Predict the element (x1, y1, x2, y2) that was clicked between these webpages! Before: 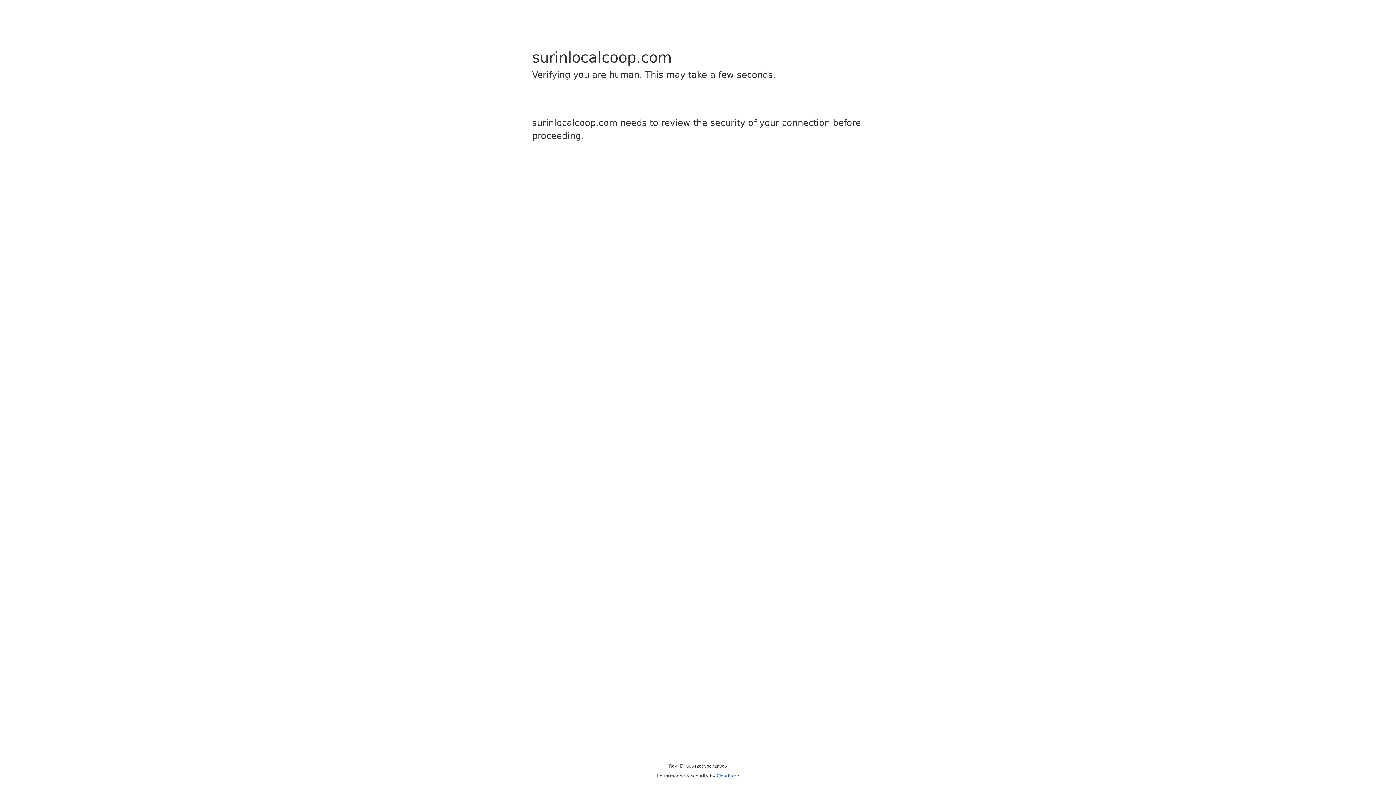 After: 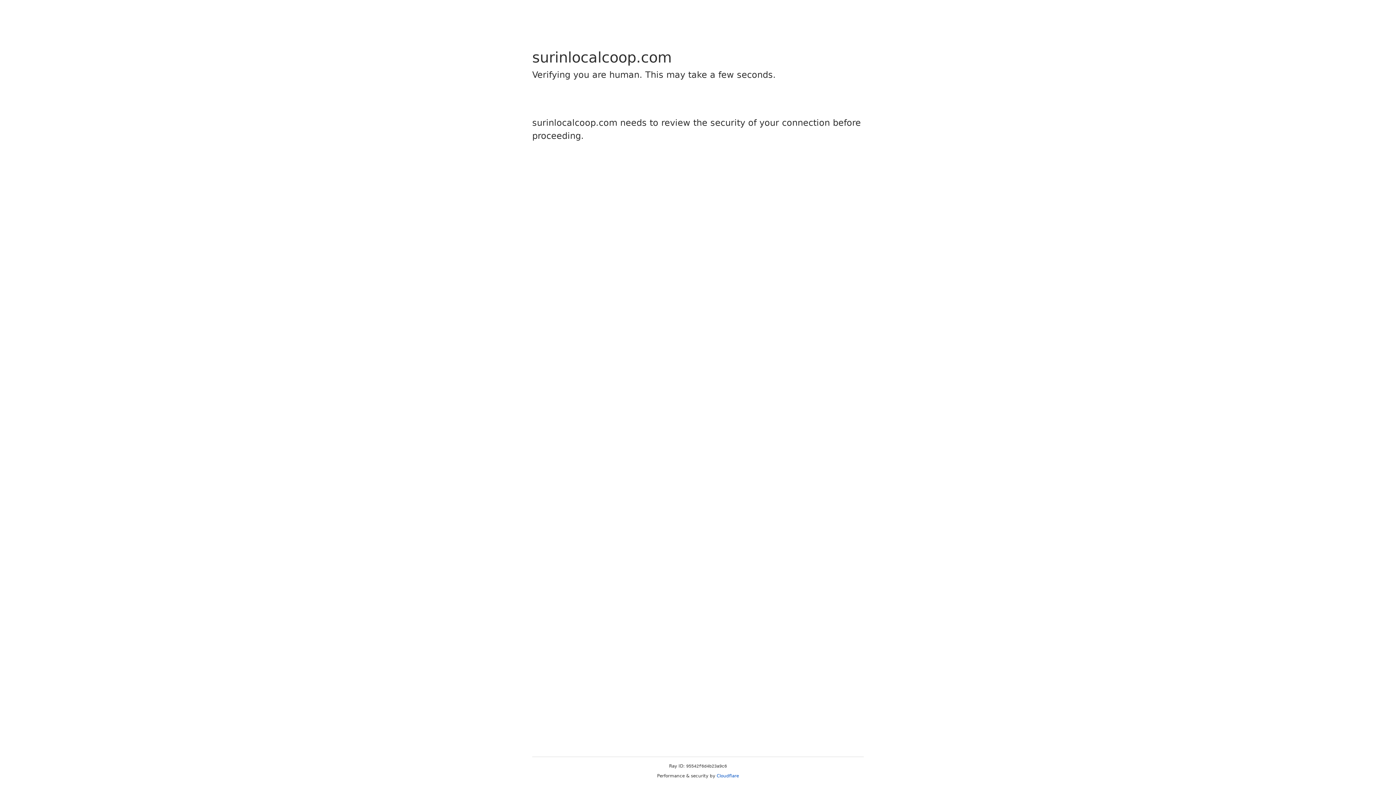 Action: bbox: (716, 773, 739, 778) label: Cloudflare